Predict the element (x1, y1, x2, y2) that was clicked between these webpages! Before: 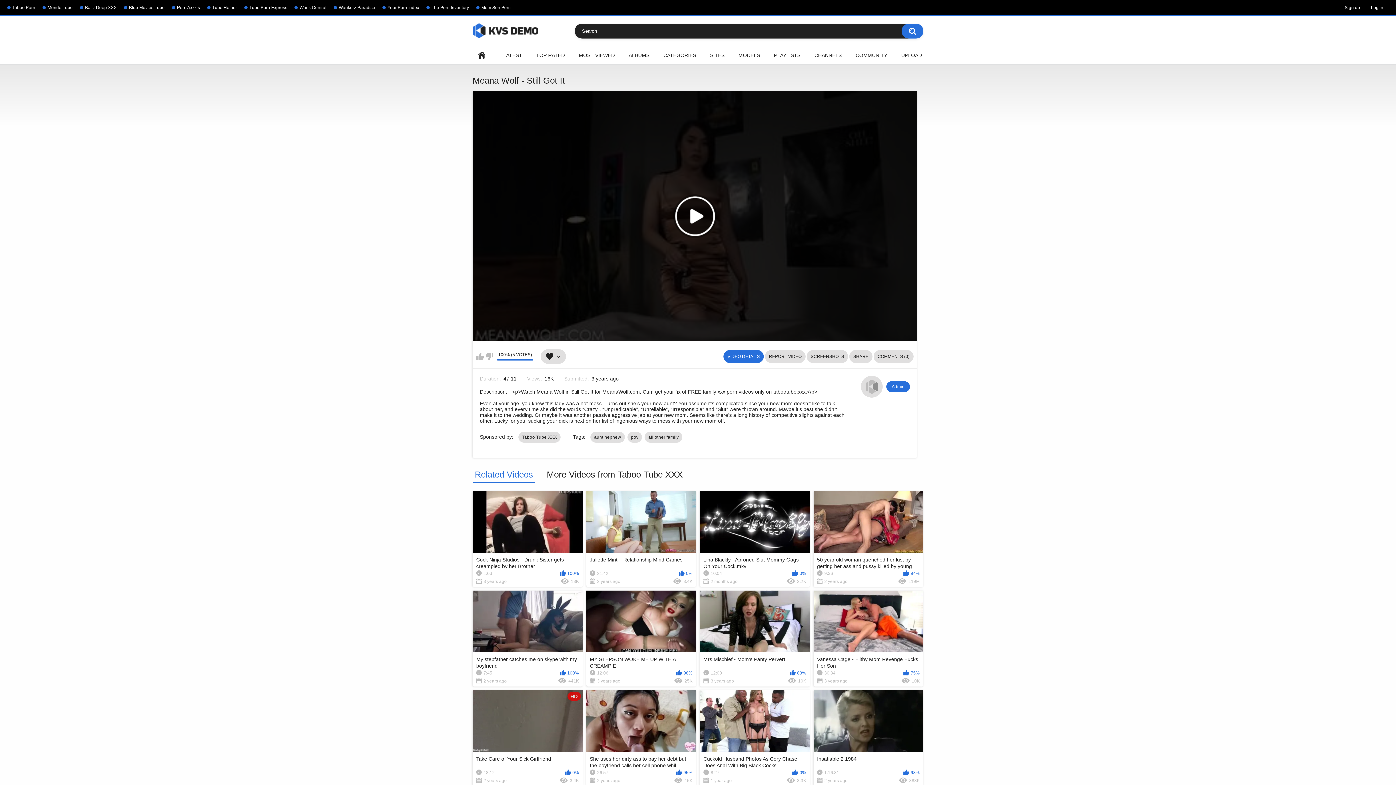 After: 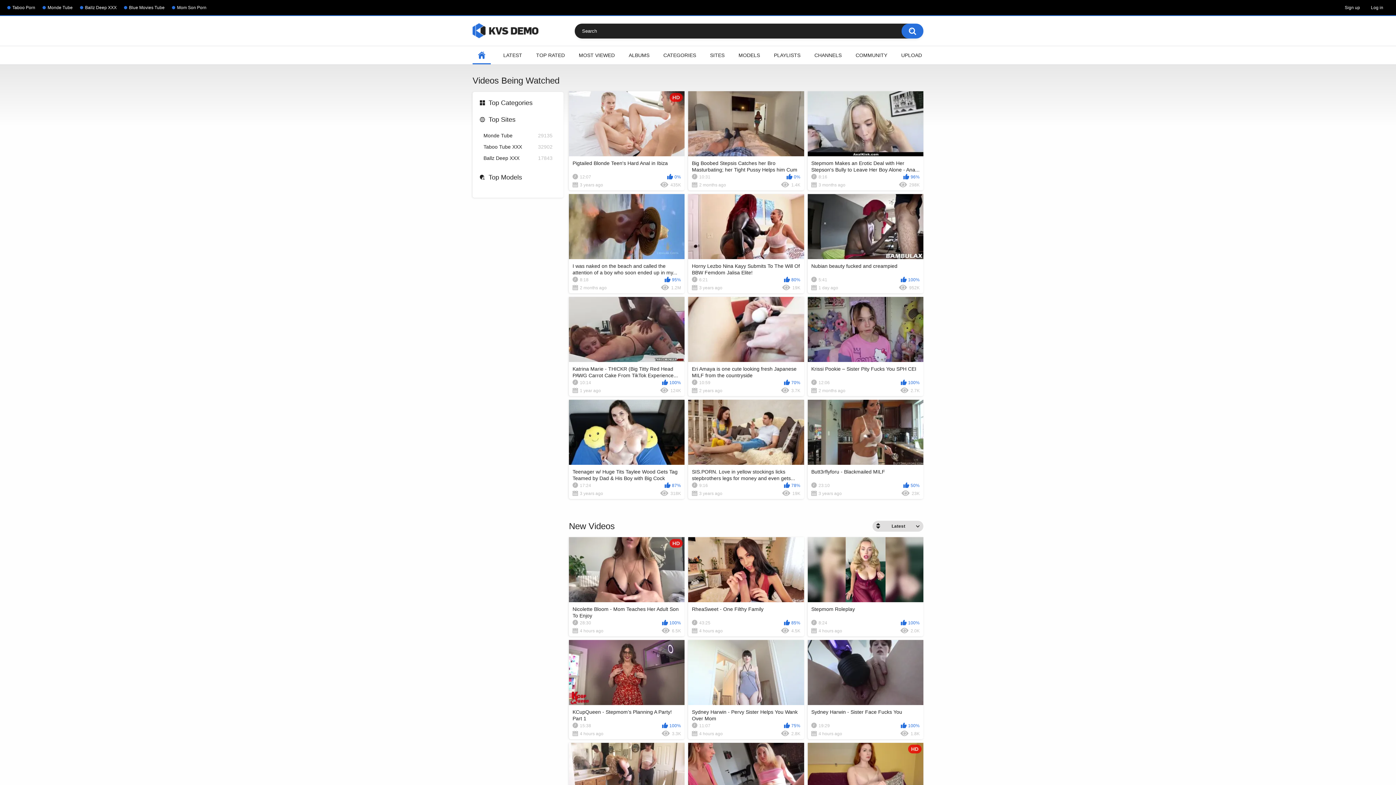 Action: bbox: (172, 5, 200, 10) label: Porn Axxxis